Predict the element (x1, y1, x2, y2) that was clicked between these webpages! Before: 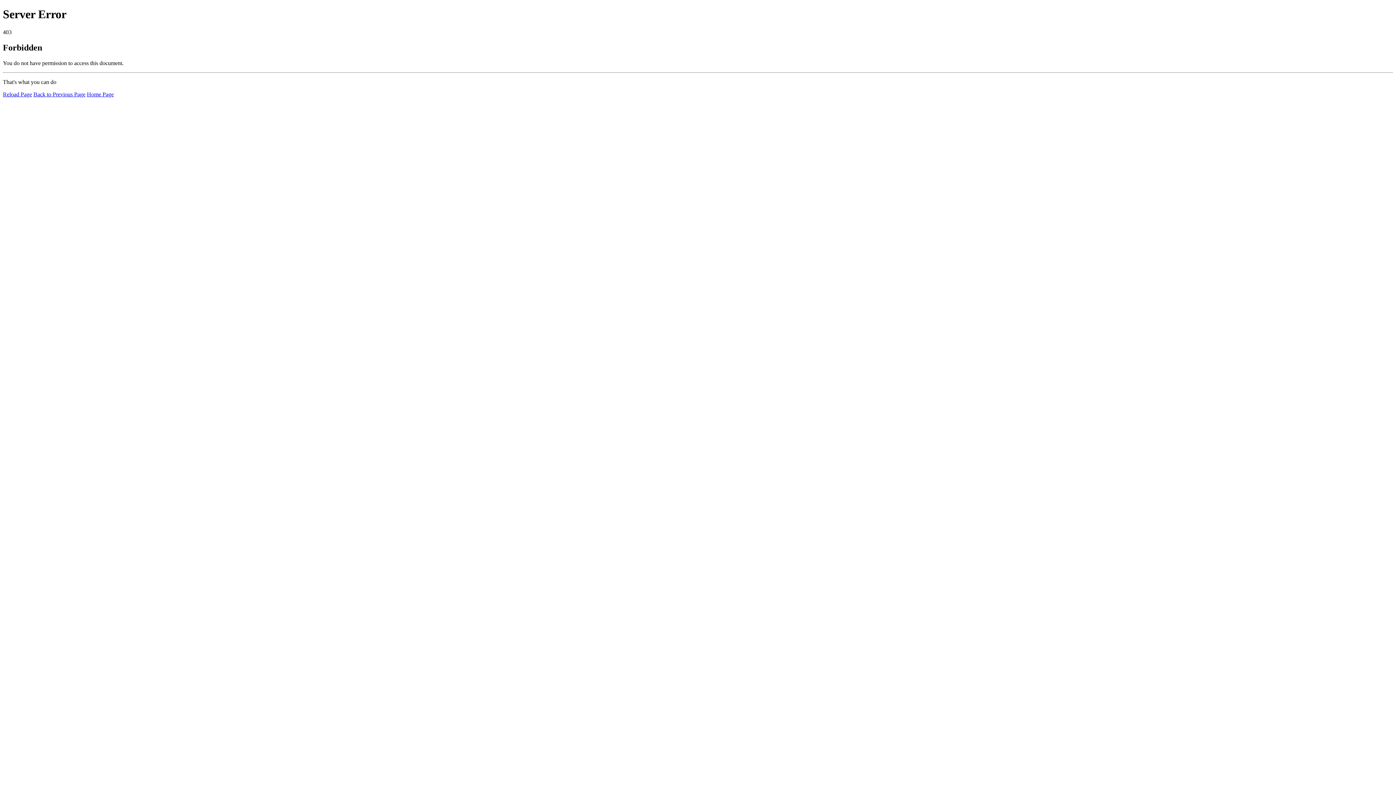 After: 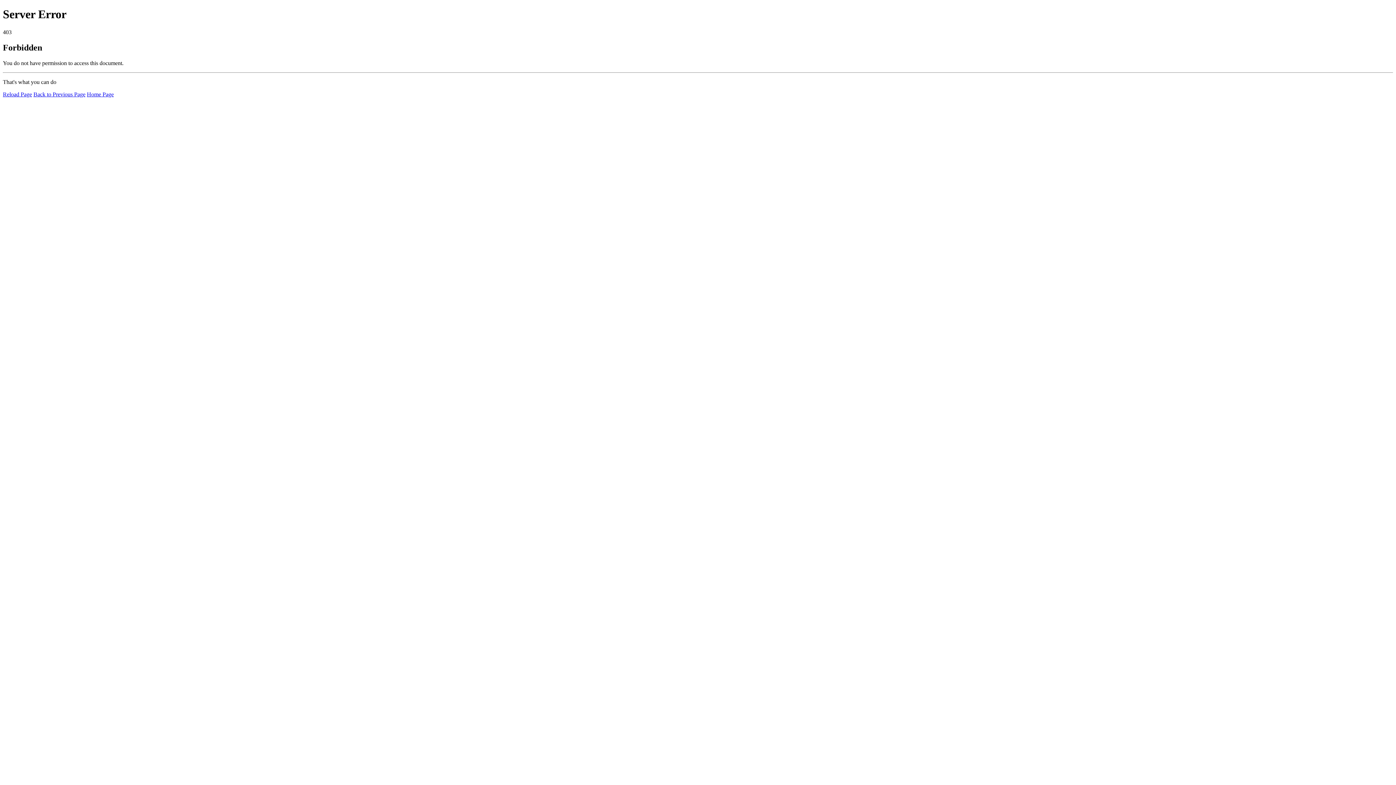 Action: bbox: (86, 91, 113, 97) label: Home Page